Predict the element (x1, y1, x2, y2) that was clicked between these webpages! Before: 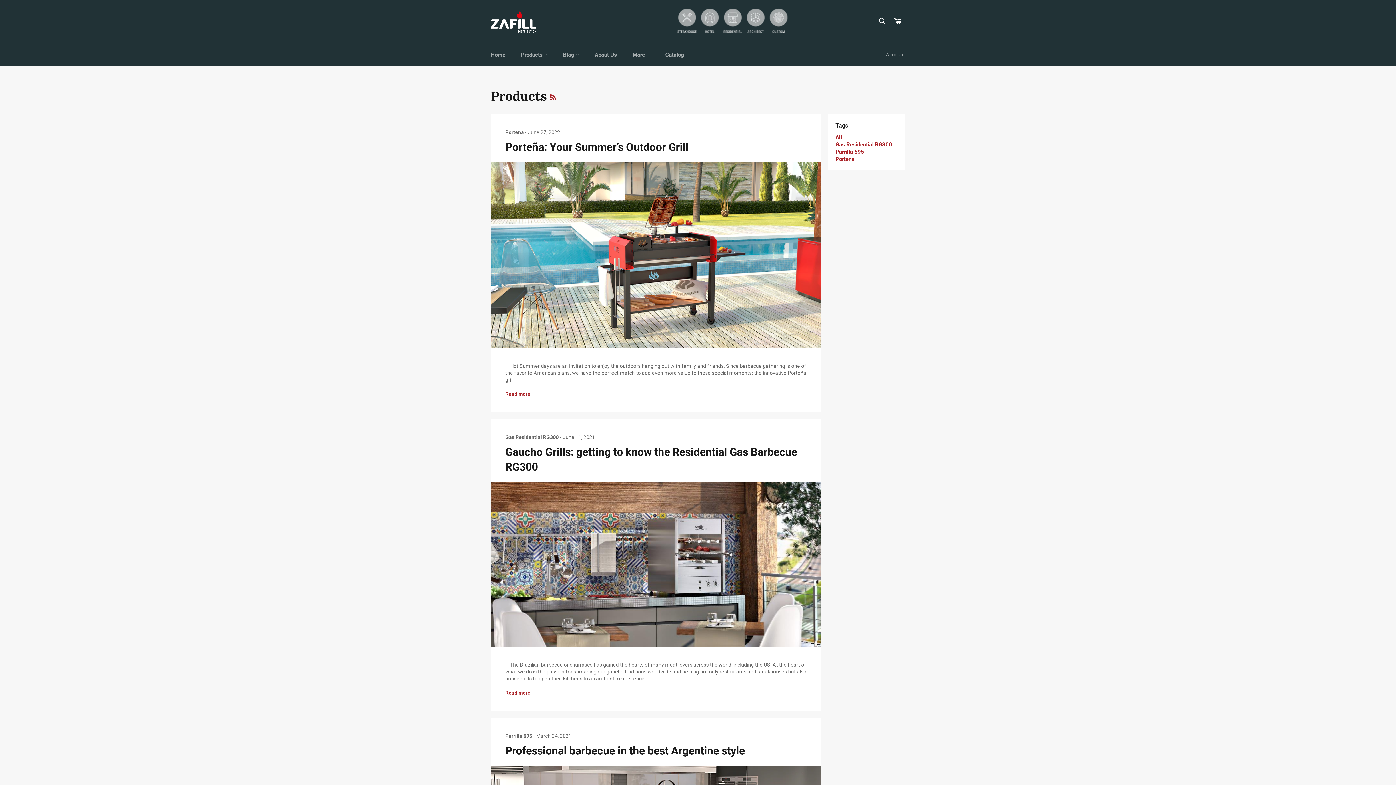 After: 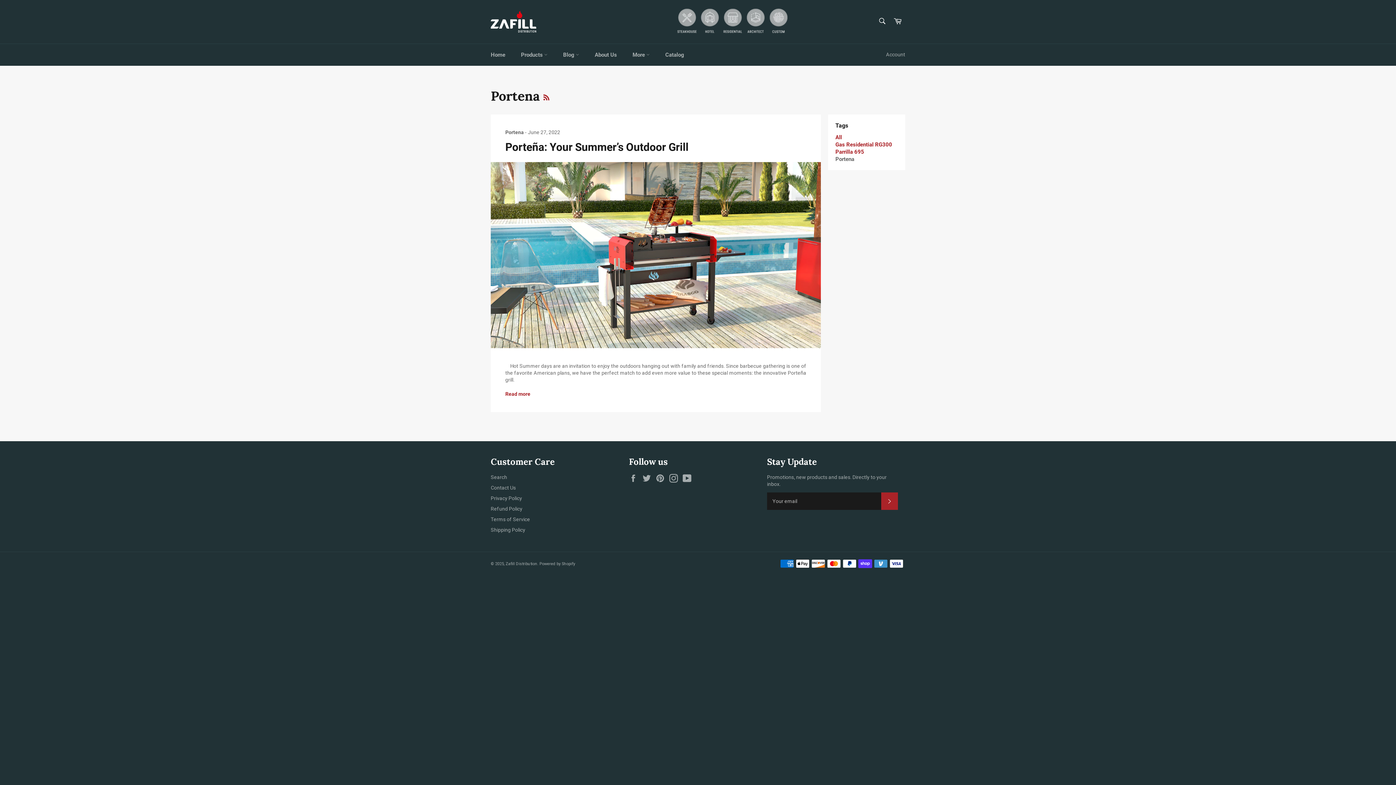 Action: label: Portena bbox: (505, 129, 524, 135)